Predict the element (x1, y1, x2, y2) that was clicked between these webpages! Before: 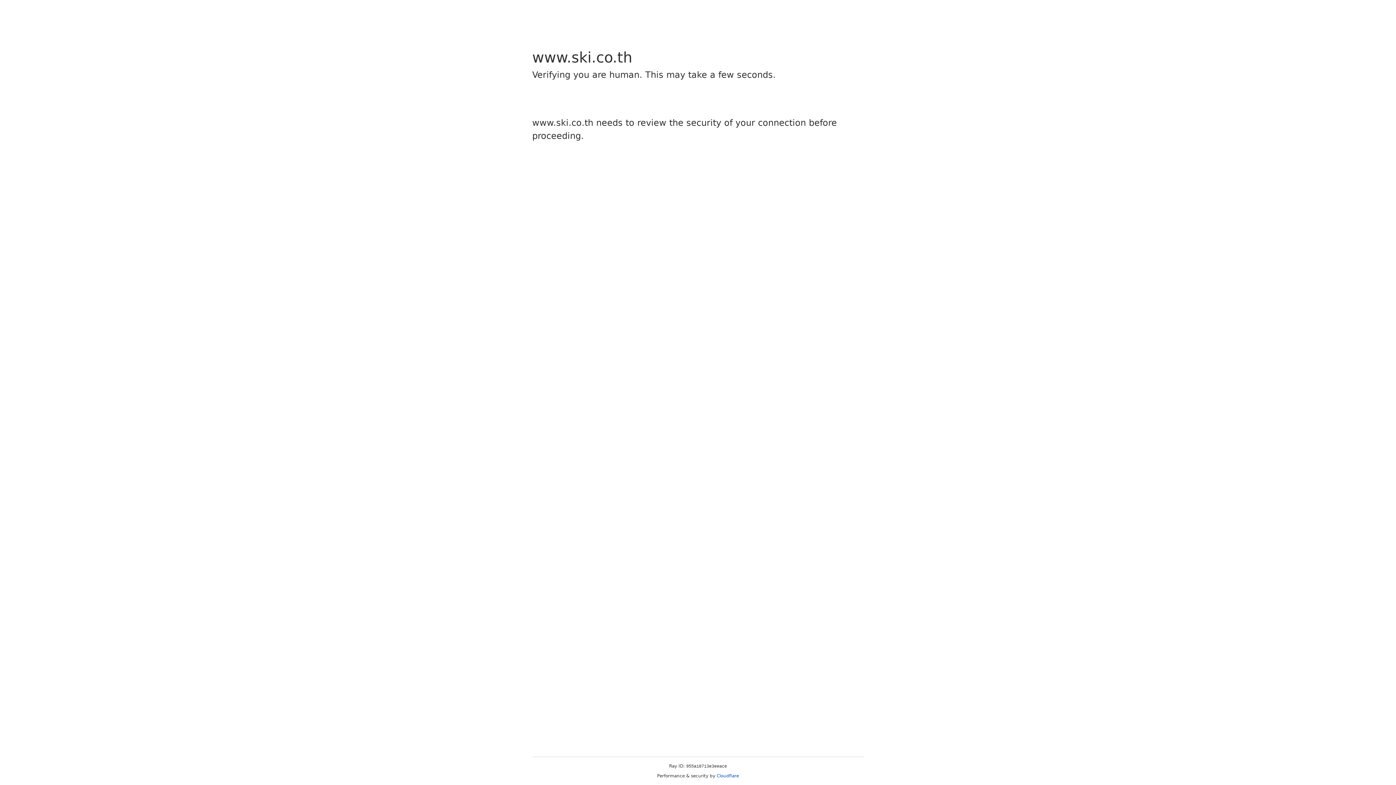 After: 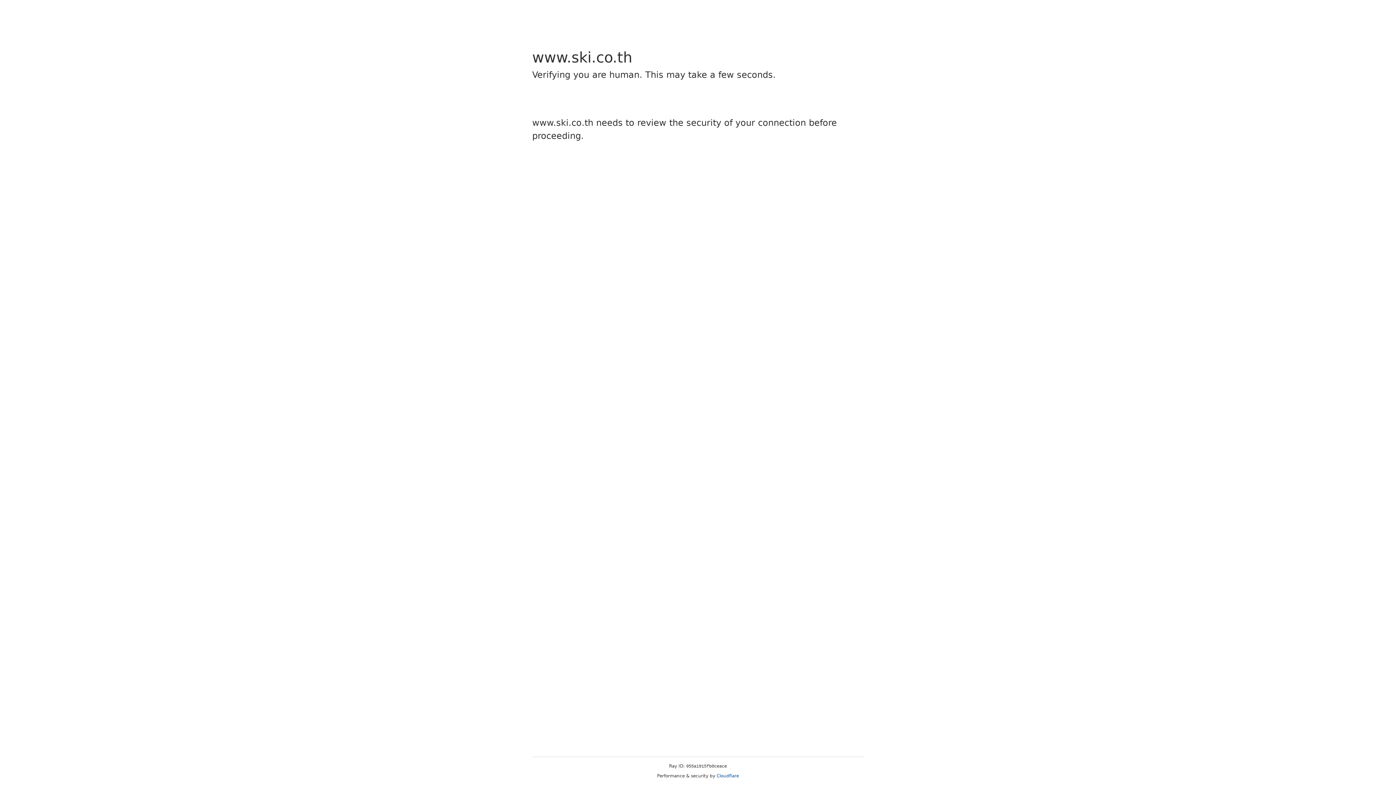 Action: label: Cloudflare bbox: (716, 773, 739, 778)